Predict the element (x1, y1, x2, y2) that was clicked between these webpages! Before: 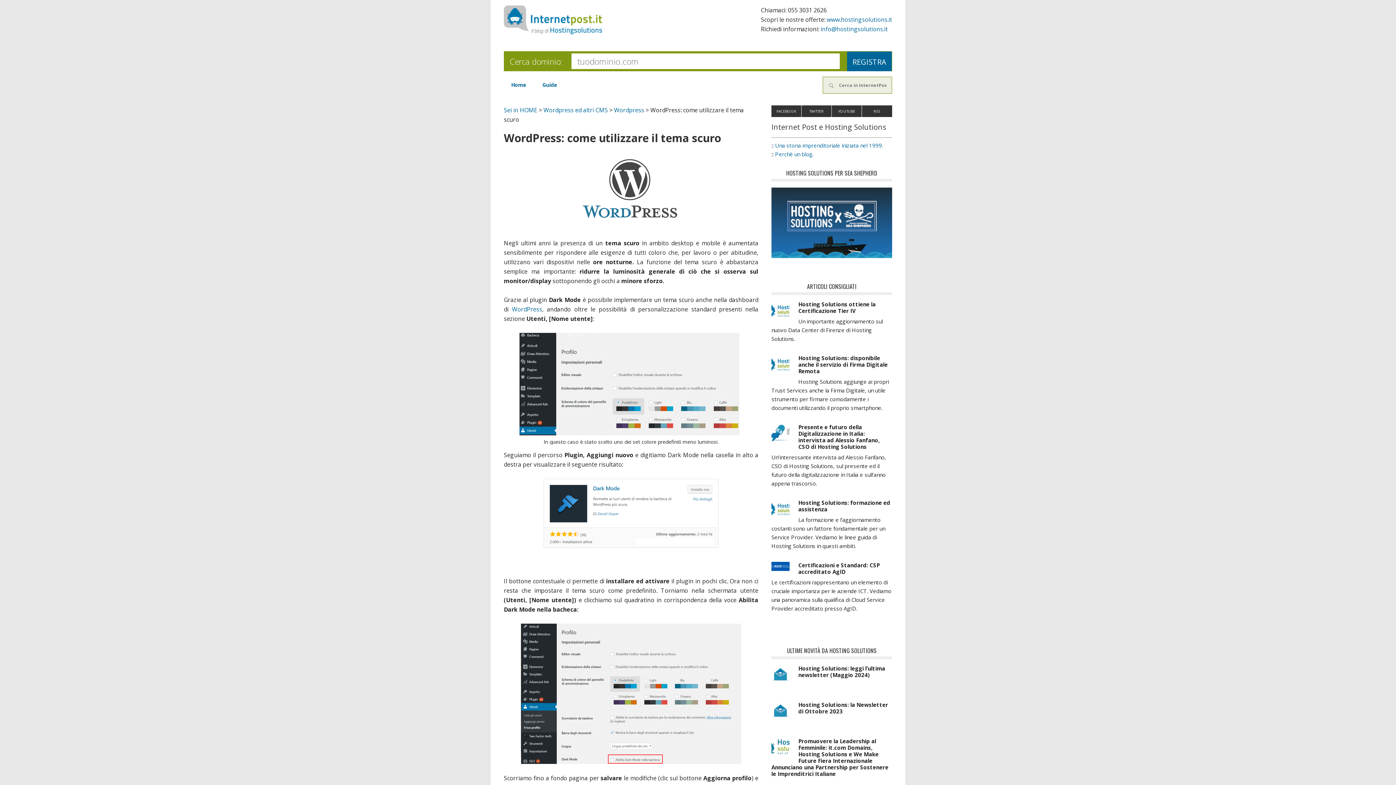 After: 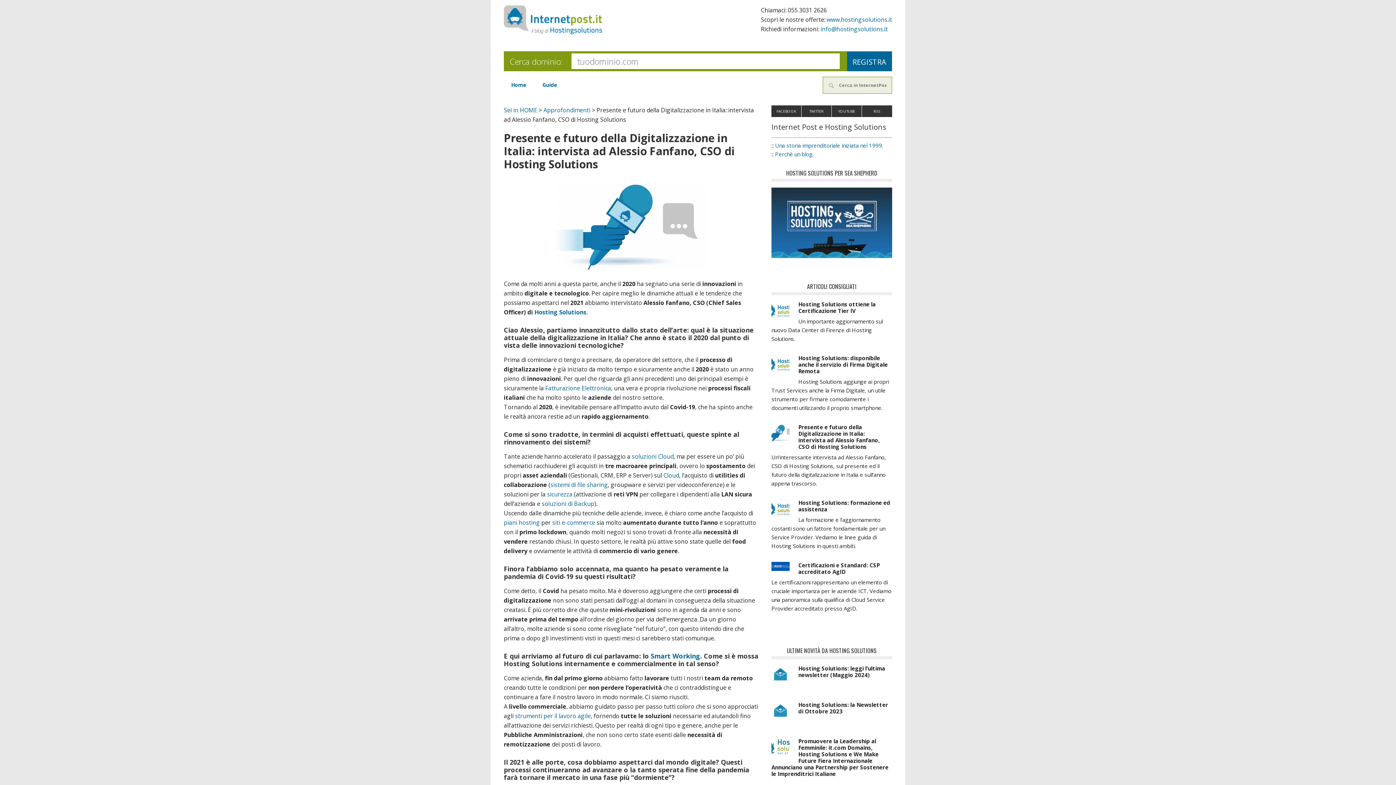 Action: bbox: (771, 423, 798, 448)